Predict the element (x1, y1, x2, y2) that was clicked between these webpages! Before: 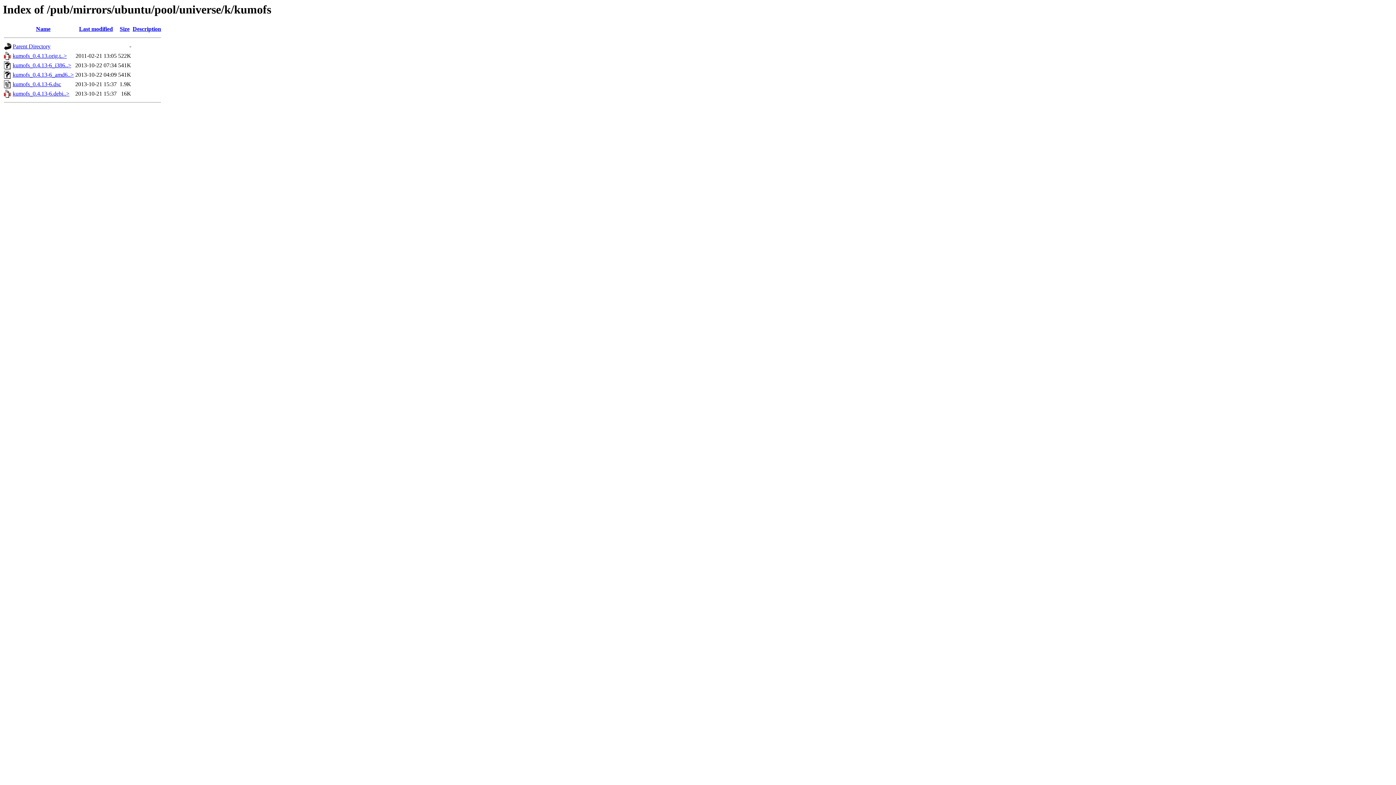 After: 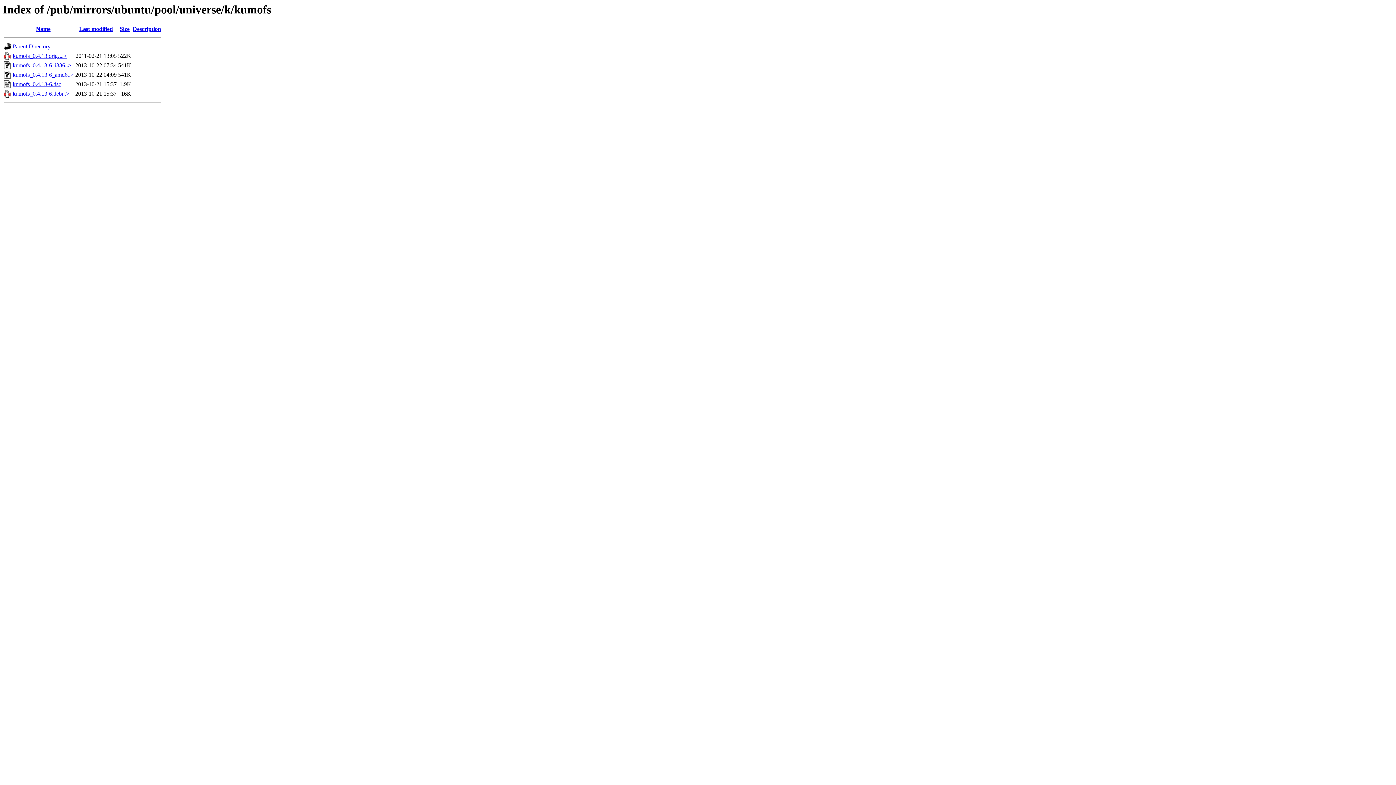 Action: label: kumofs_0.4.13-6_amd6..> bbox: (12, 71, 73, 77)